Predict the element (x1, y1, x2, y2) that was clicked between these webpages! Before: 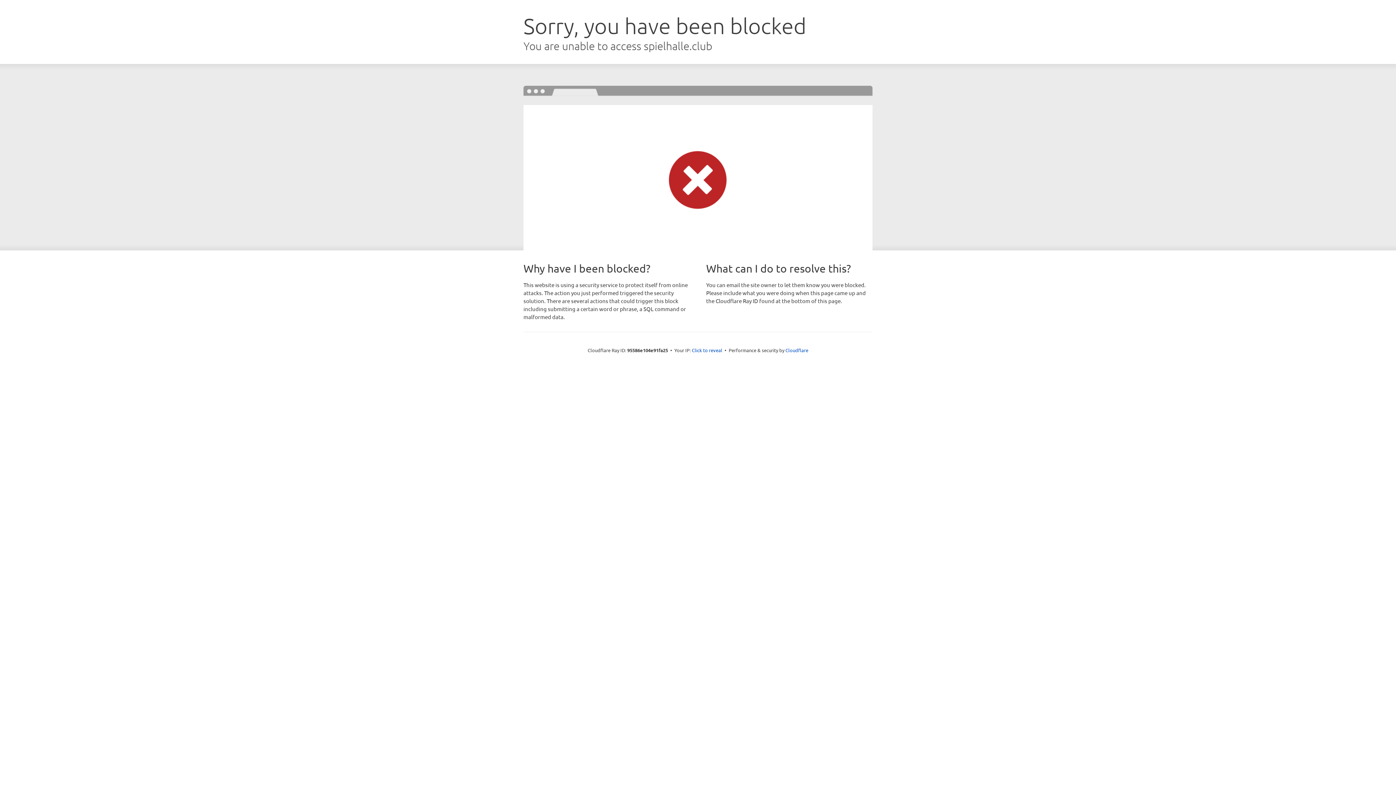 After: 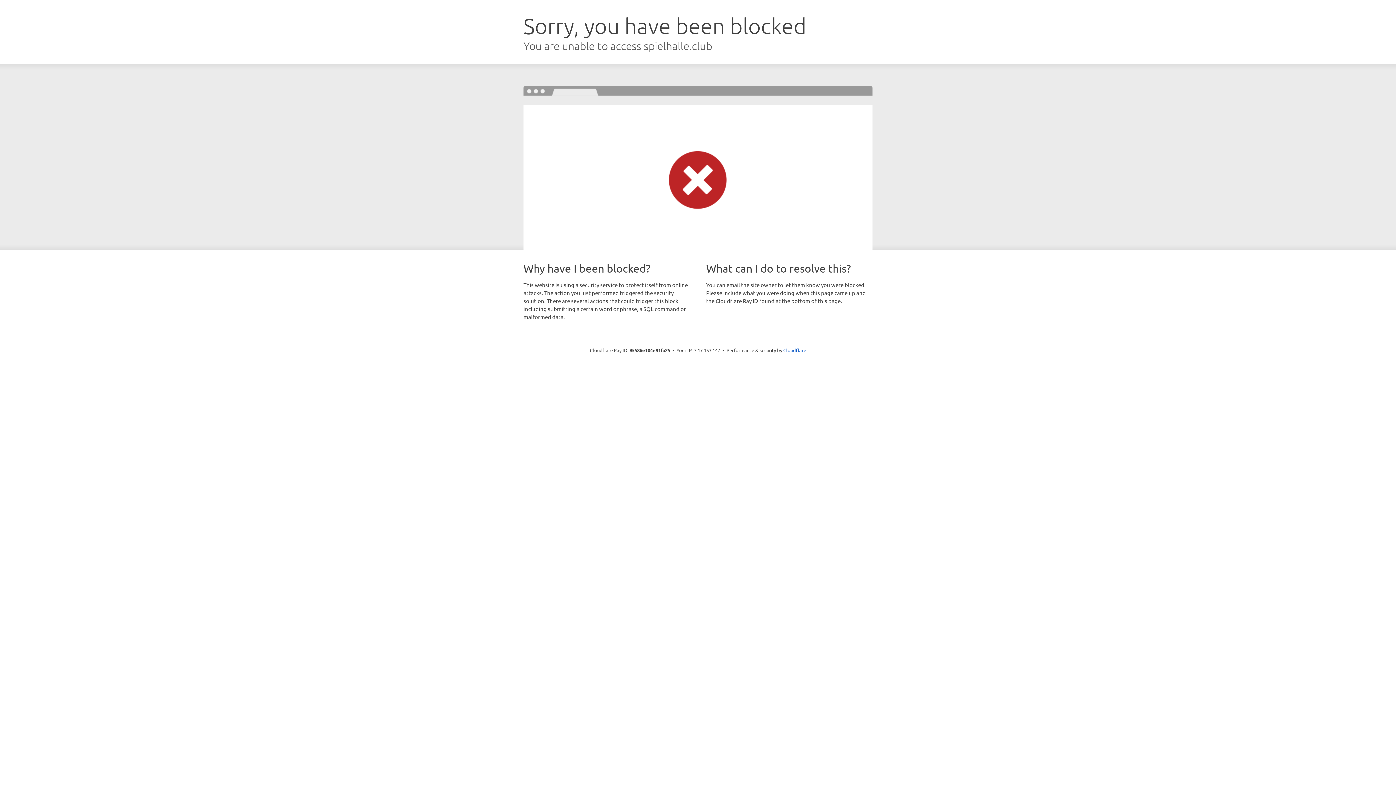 Action: label: Click to reveal bbox: (692, 346, 722, 353)